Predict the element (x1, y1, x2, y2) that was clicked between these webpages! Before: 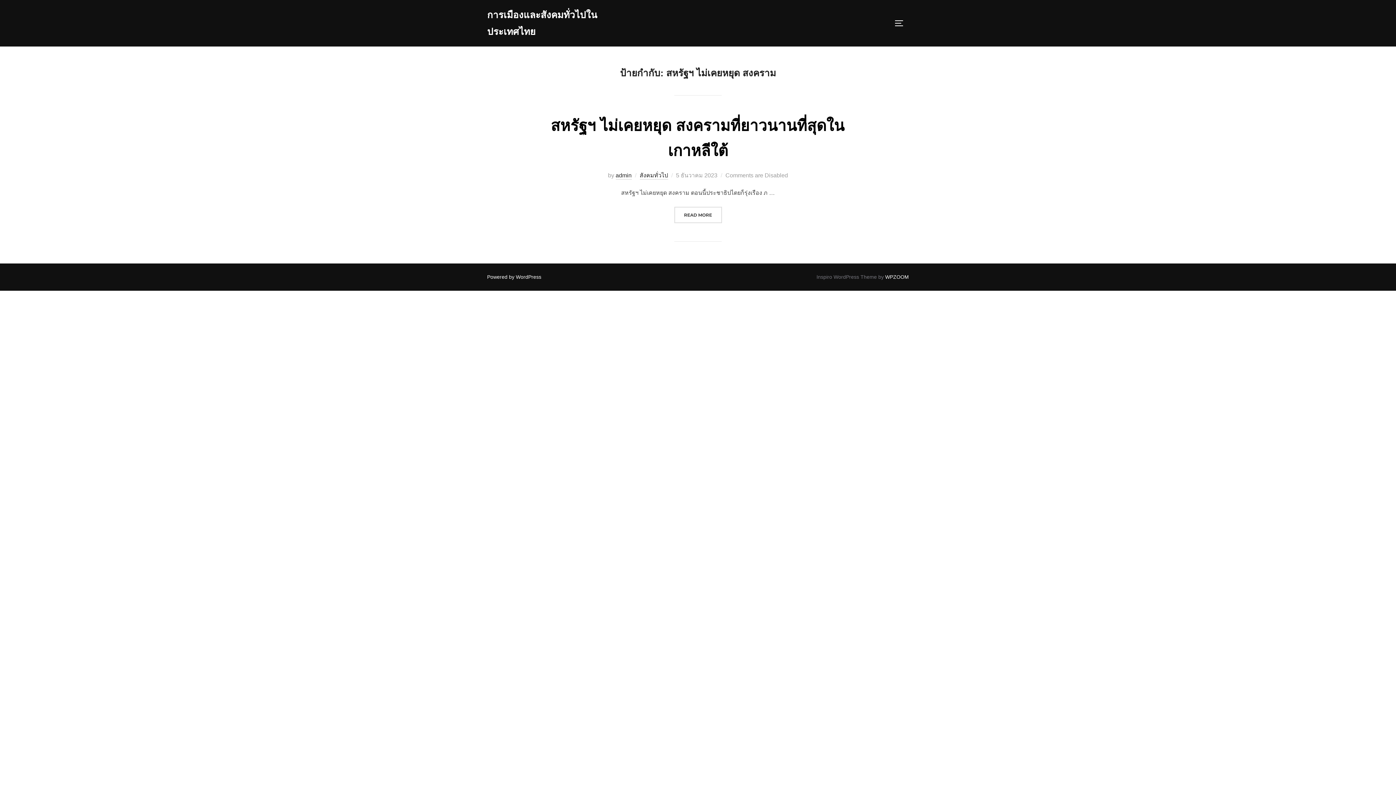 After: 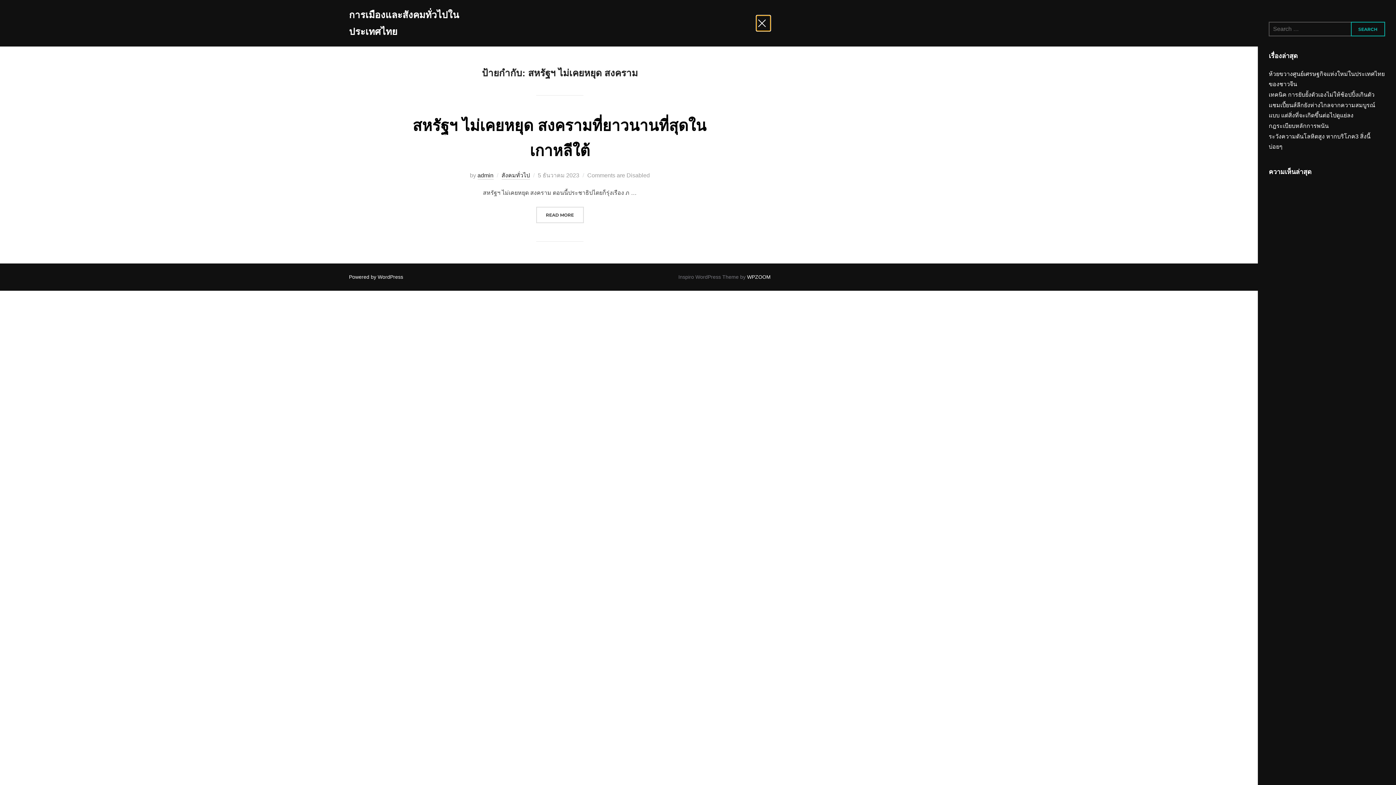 Action: bbox: (894, 15, 909, 31) label: TOGGLE SIDEBAR & NAVIGATION